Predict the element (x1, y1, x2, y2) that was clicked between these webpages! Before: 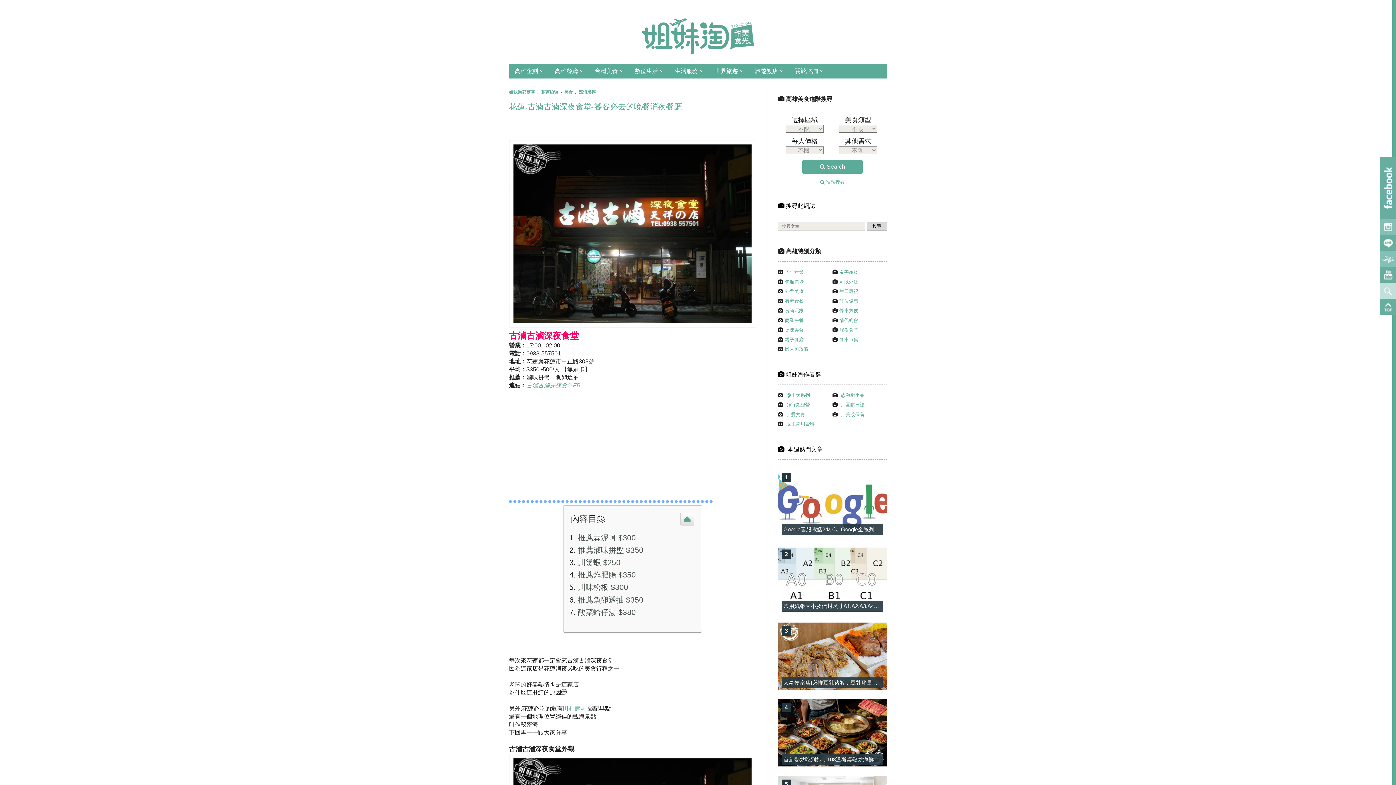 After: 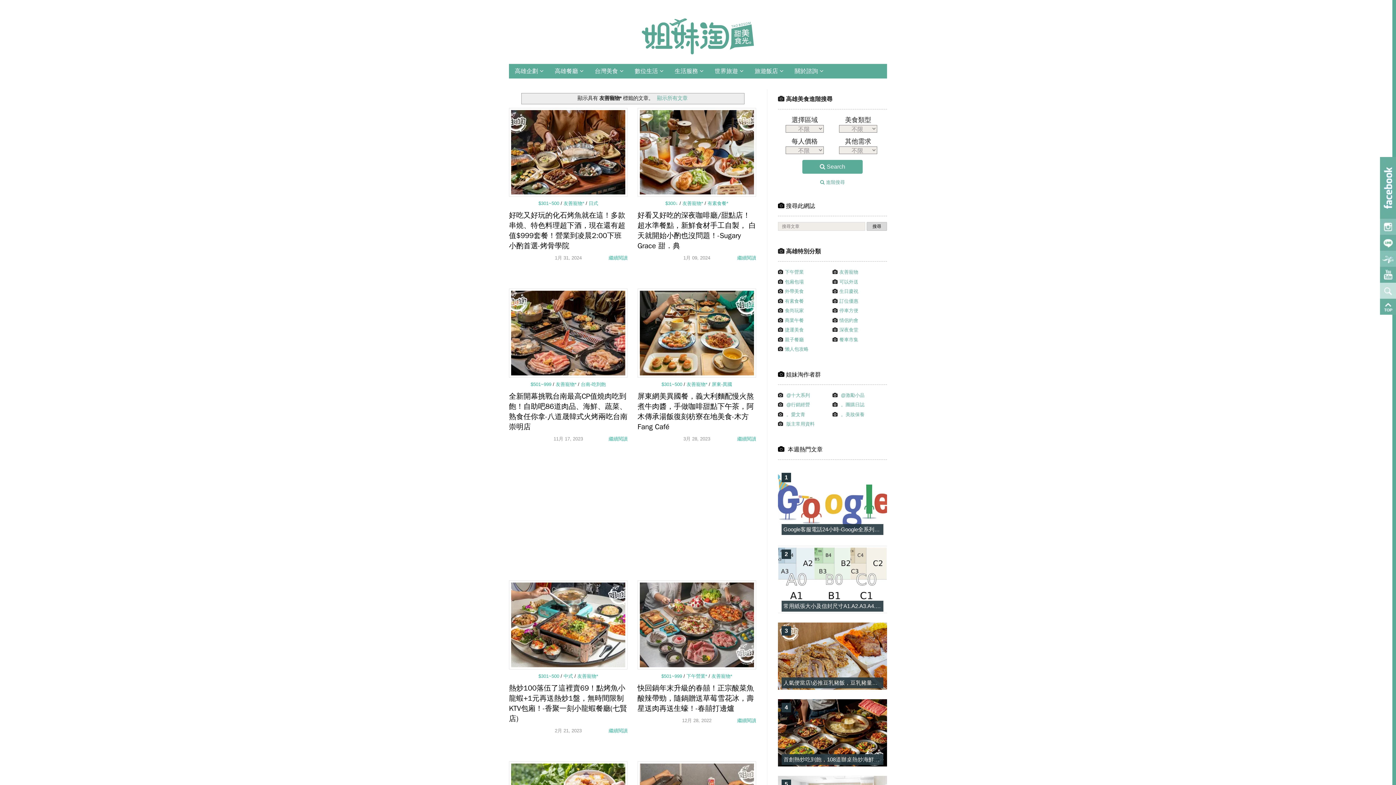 Action: label: 友善寵物 bbox: (839, 269, 858, 275)